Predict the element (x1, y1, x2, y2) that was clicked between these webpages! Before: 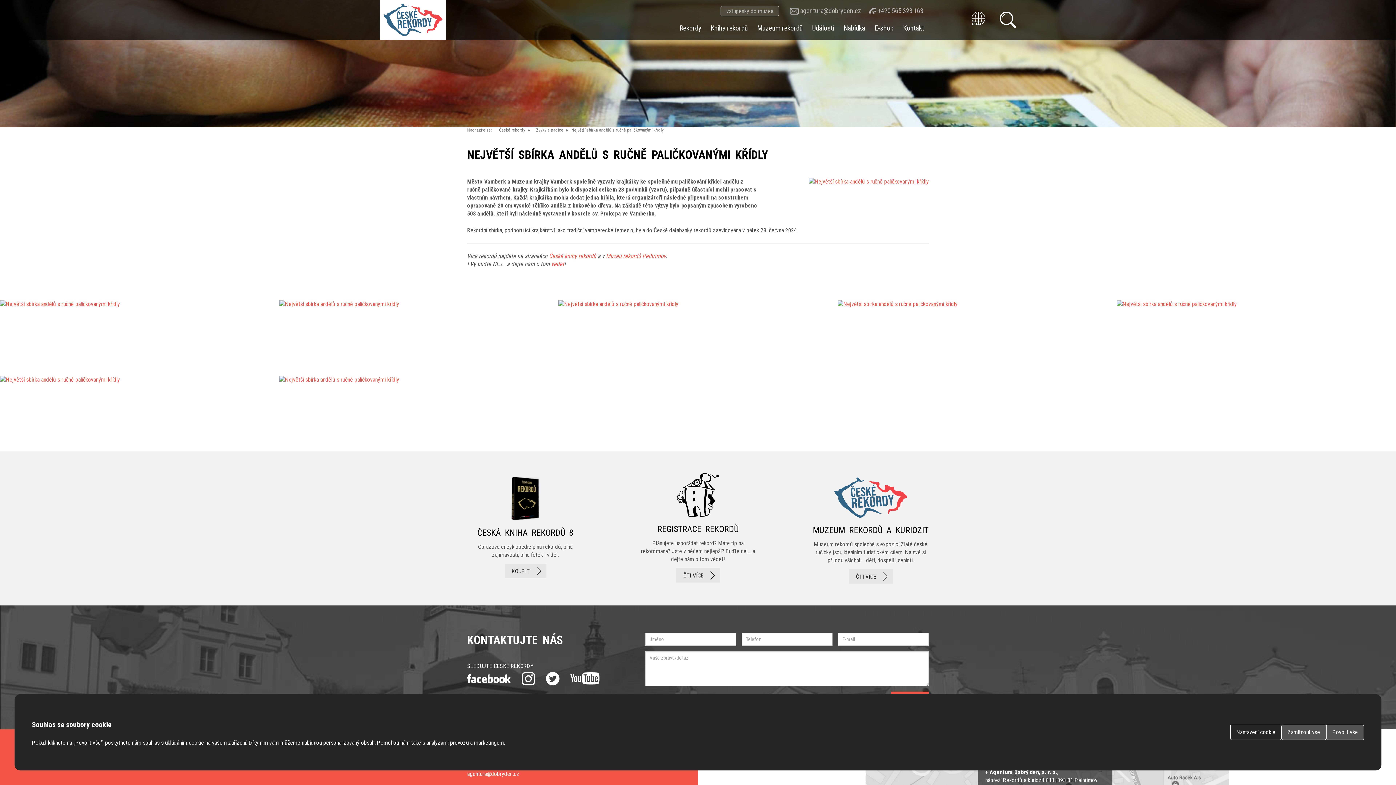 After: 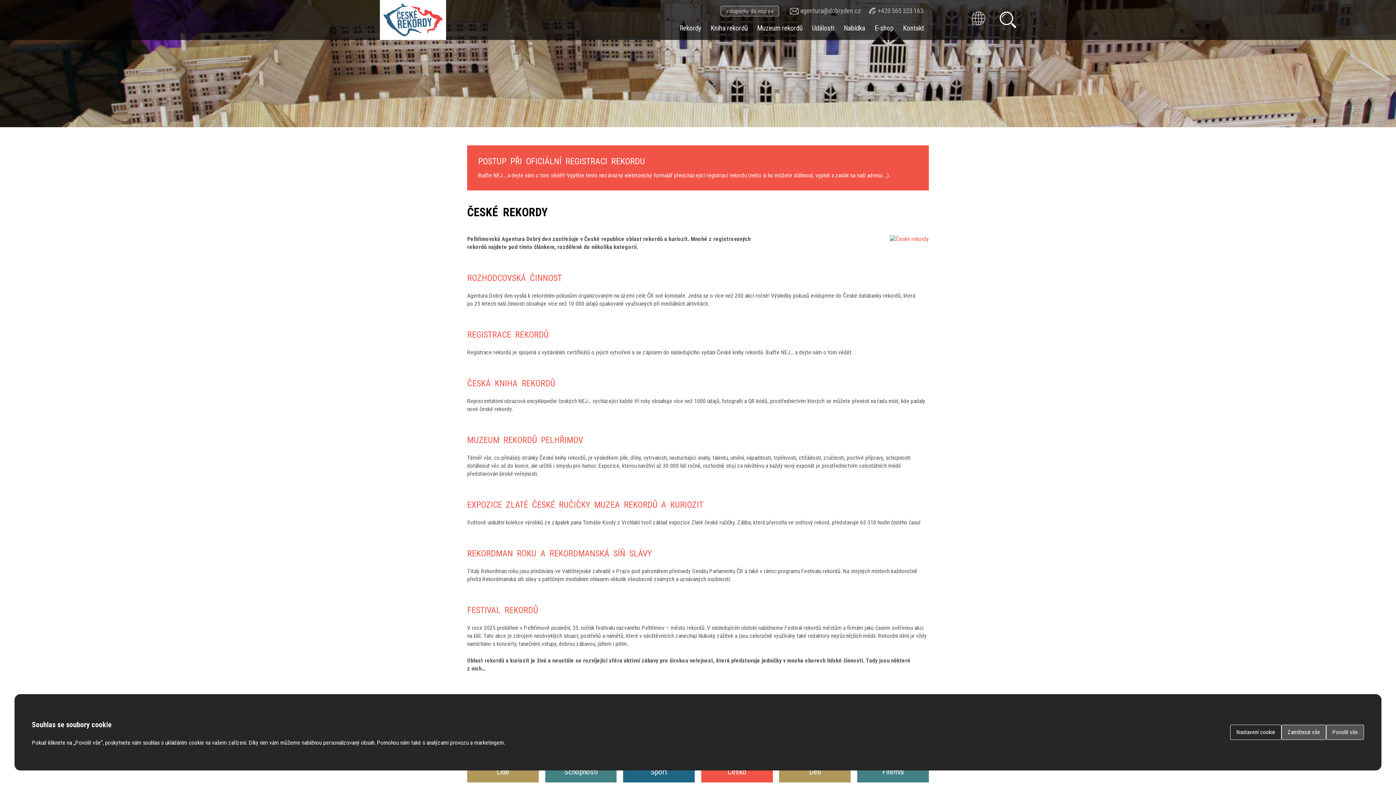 Action: bbox: (675, 21, 706, 34) label: Rekordy